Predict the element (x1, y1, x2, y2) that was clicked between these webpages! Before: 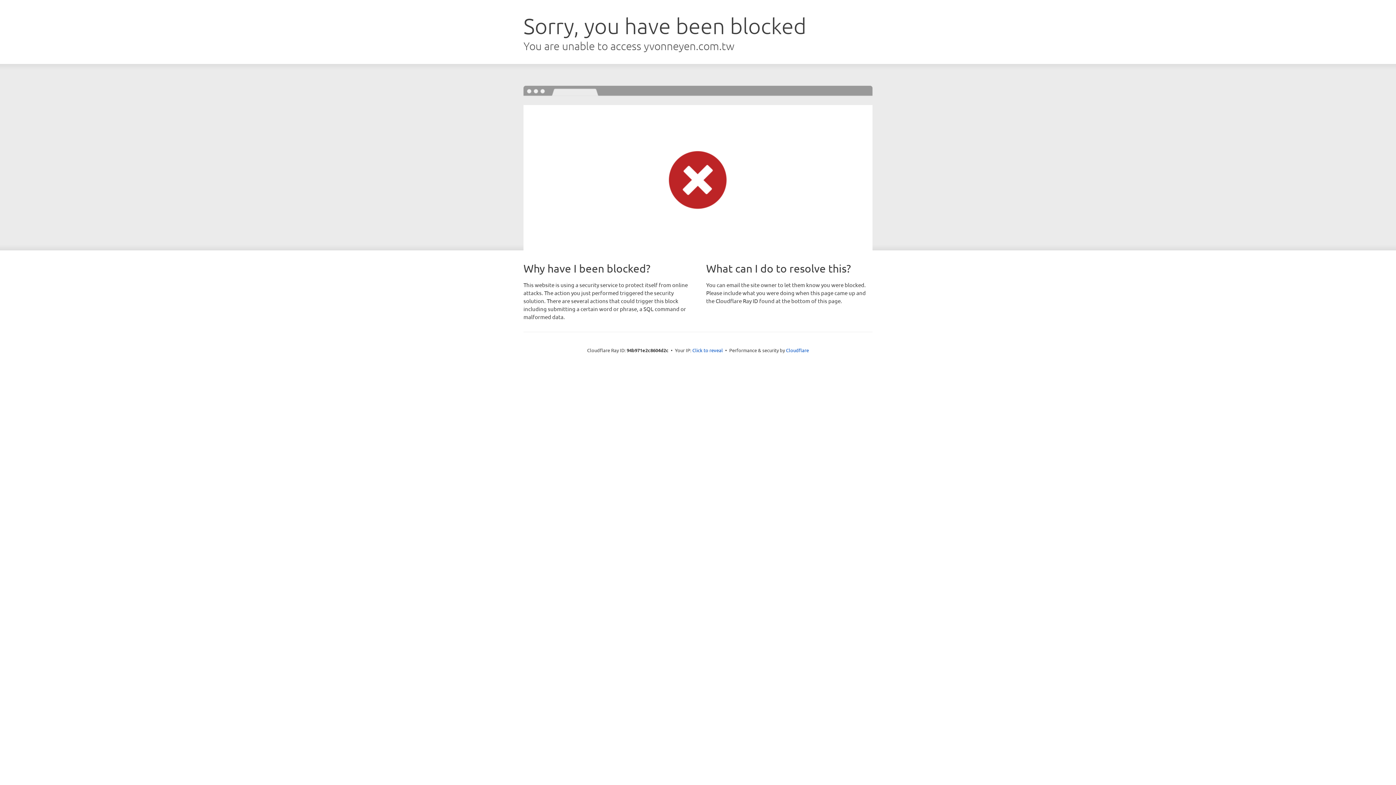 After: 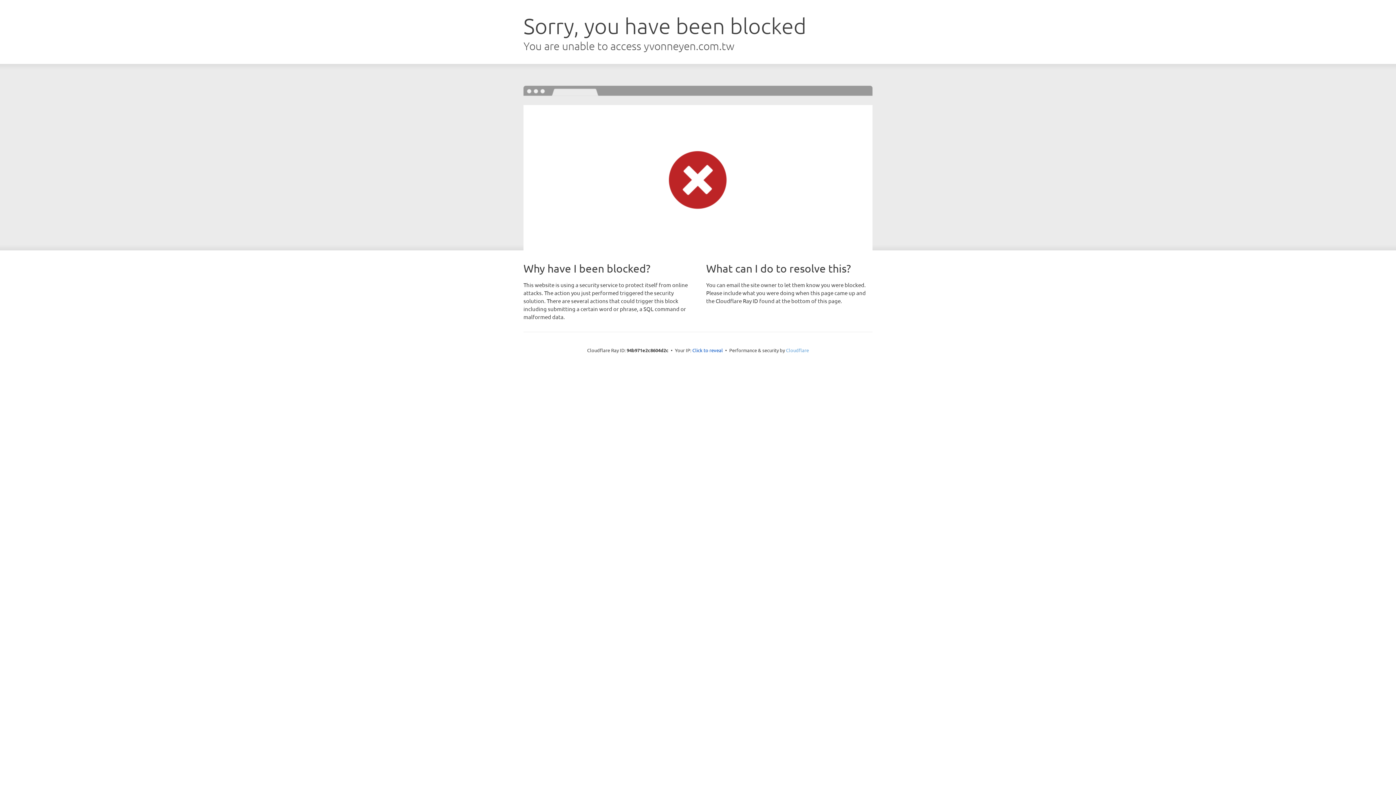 Action: bbox: (786, 347, 809, 353) label: Cloudflare